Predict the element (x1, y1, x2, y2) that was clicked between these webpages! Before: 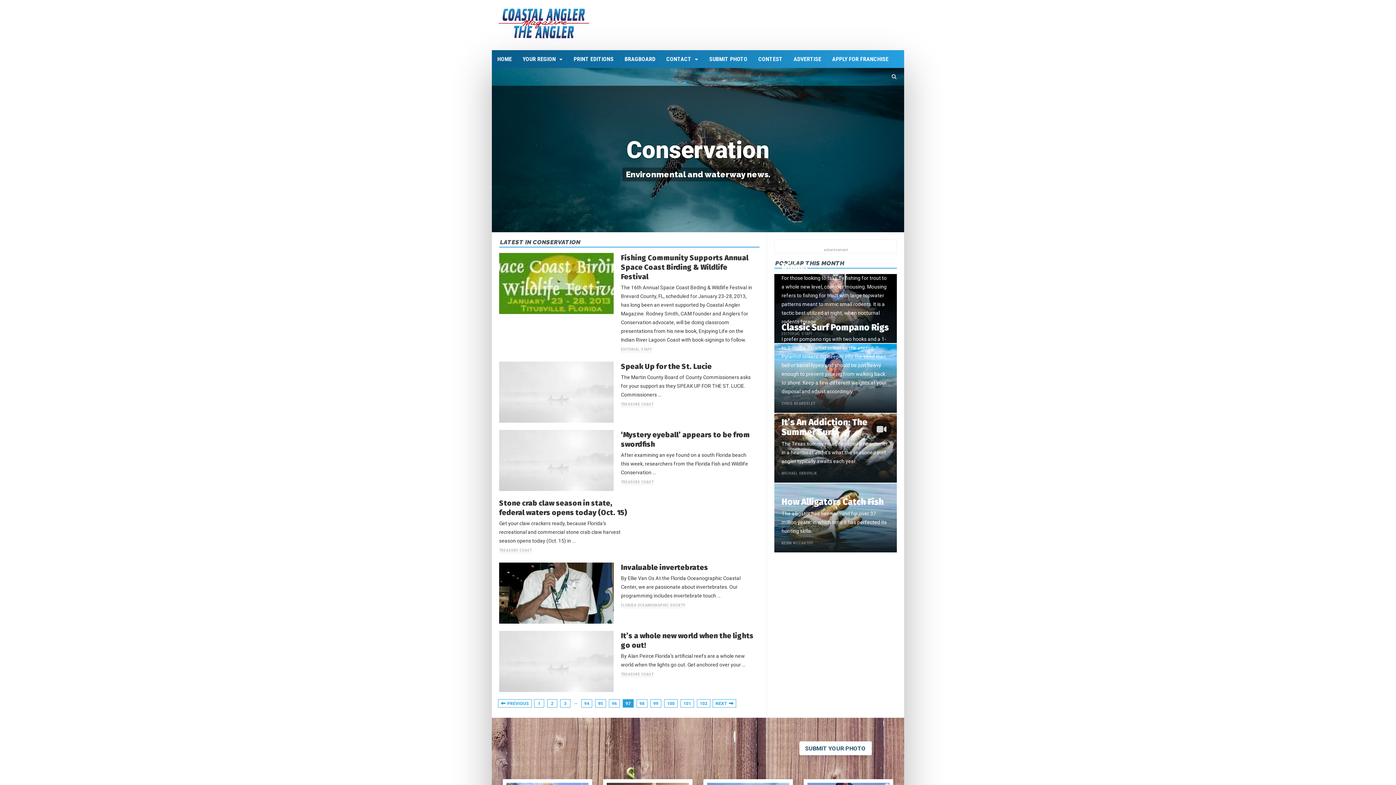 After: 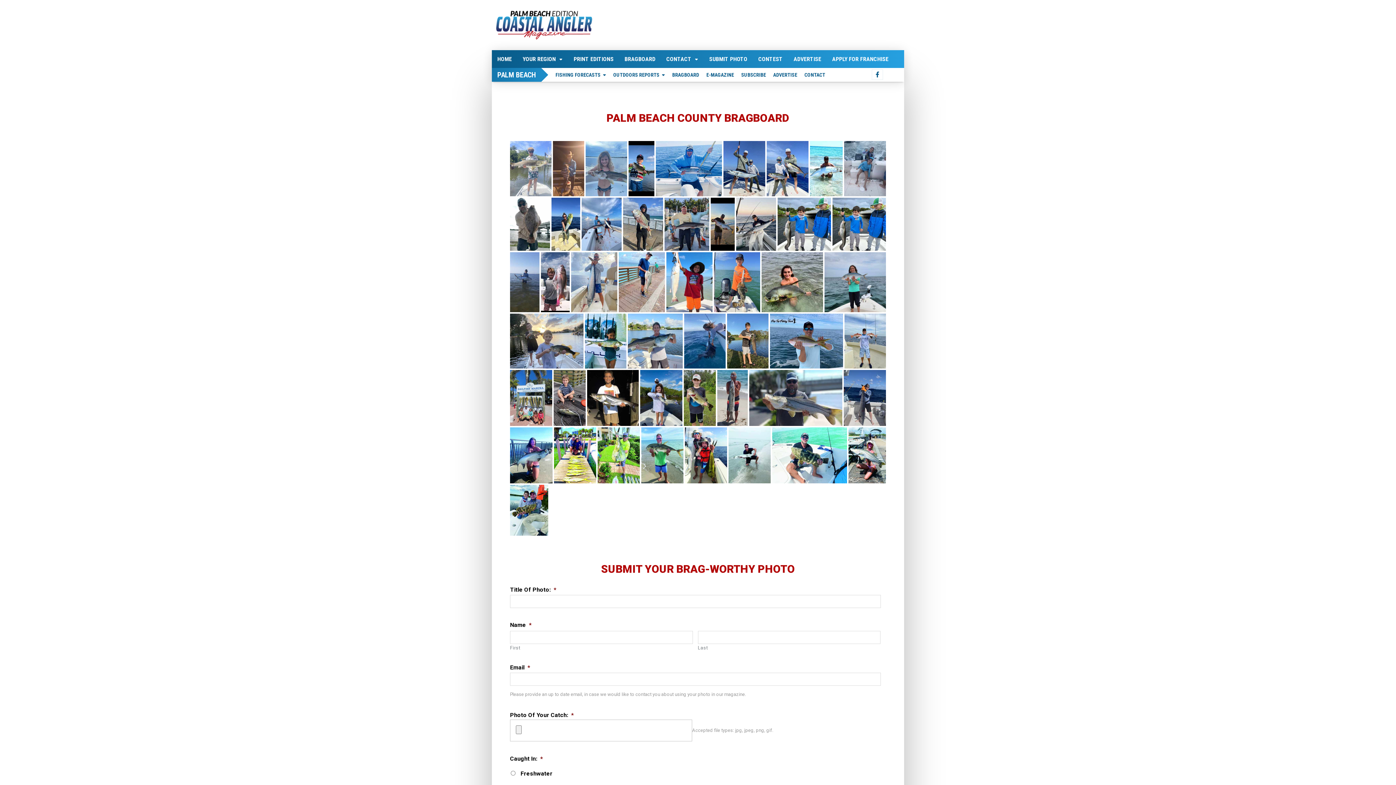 Action: label: SUBMIT YOUR PHOTO bbox: (799, 741, 871, 755)